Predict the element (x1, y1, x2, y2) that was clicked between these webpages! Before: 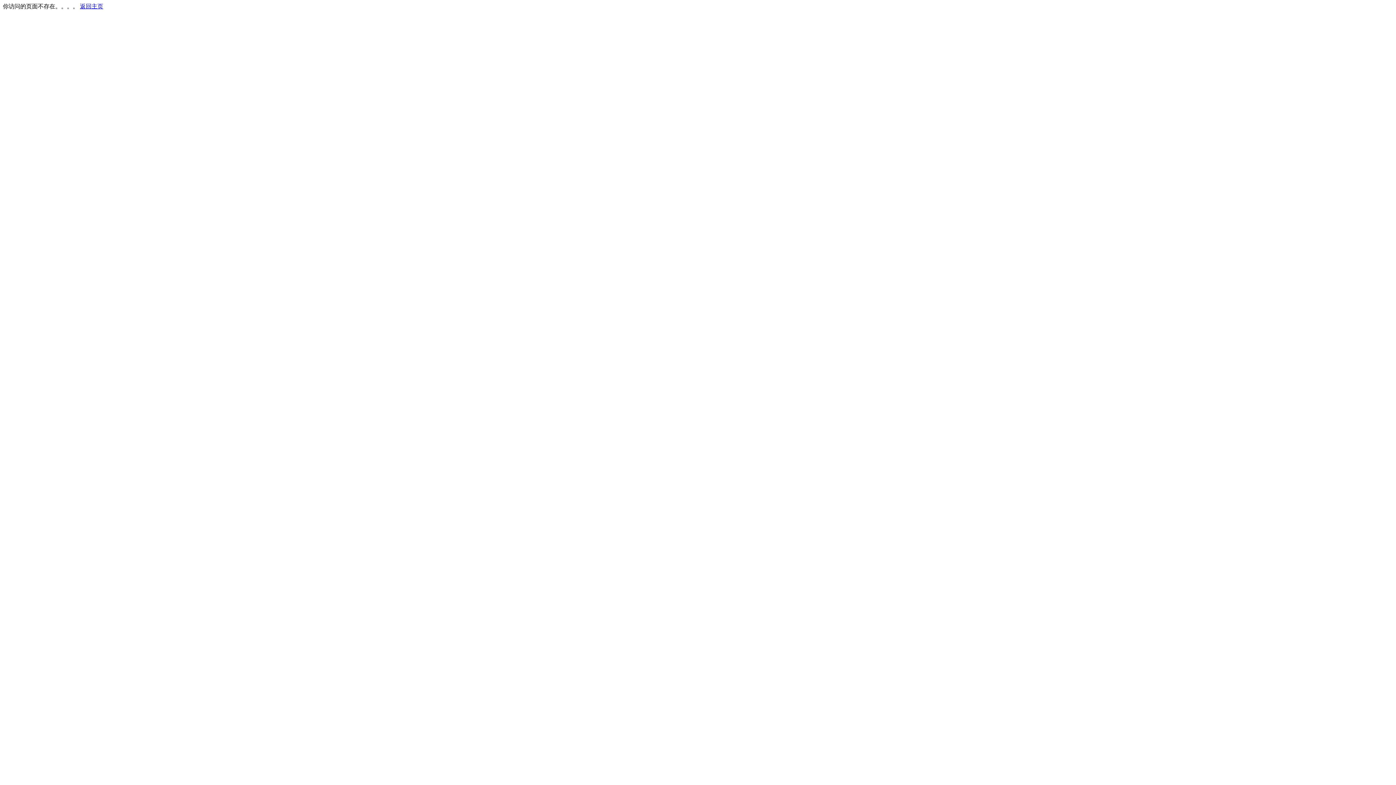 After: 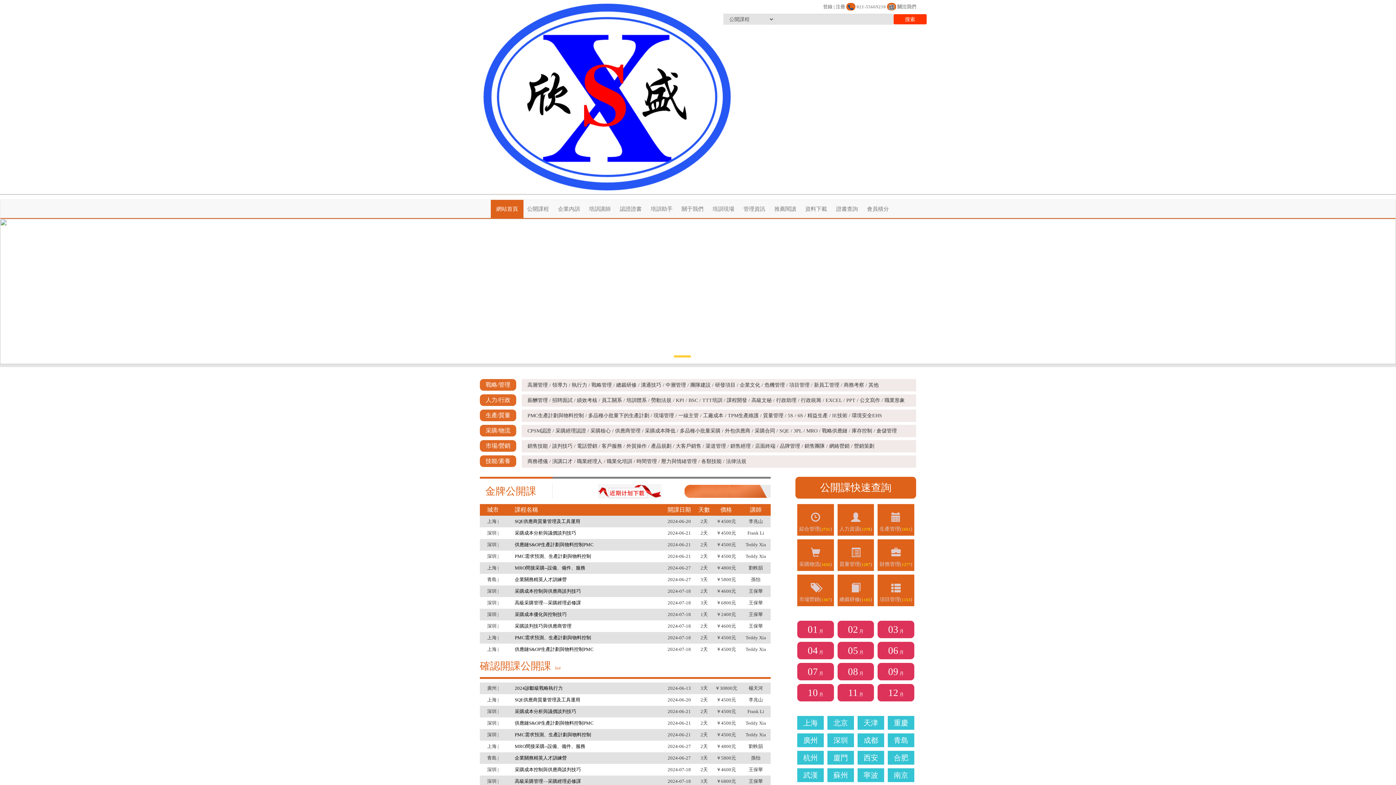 Action: label: 返回主页 bbox: (80, 3, 103, 9)